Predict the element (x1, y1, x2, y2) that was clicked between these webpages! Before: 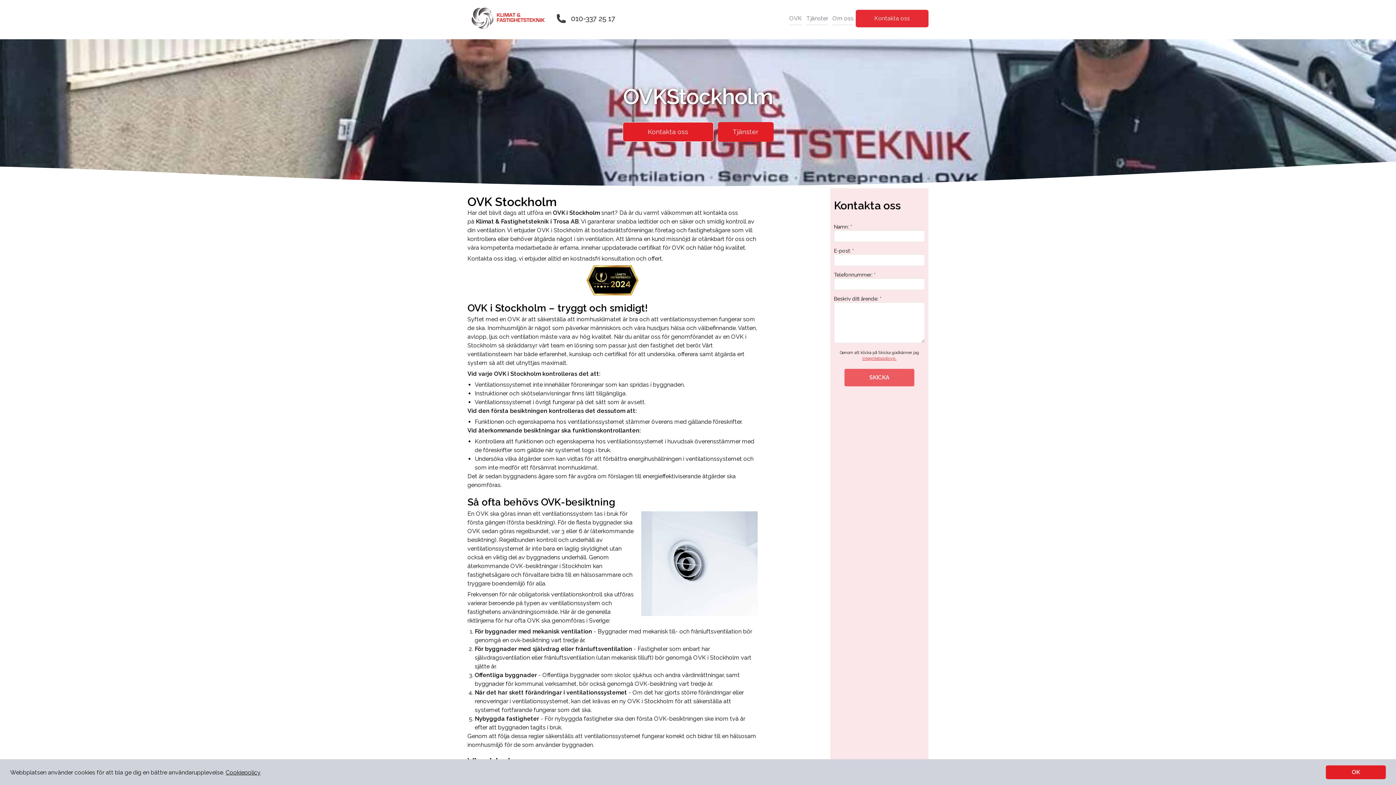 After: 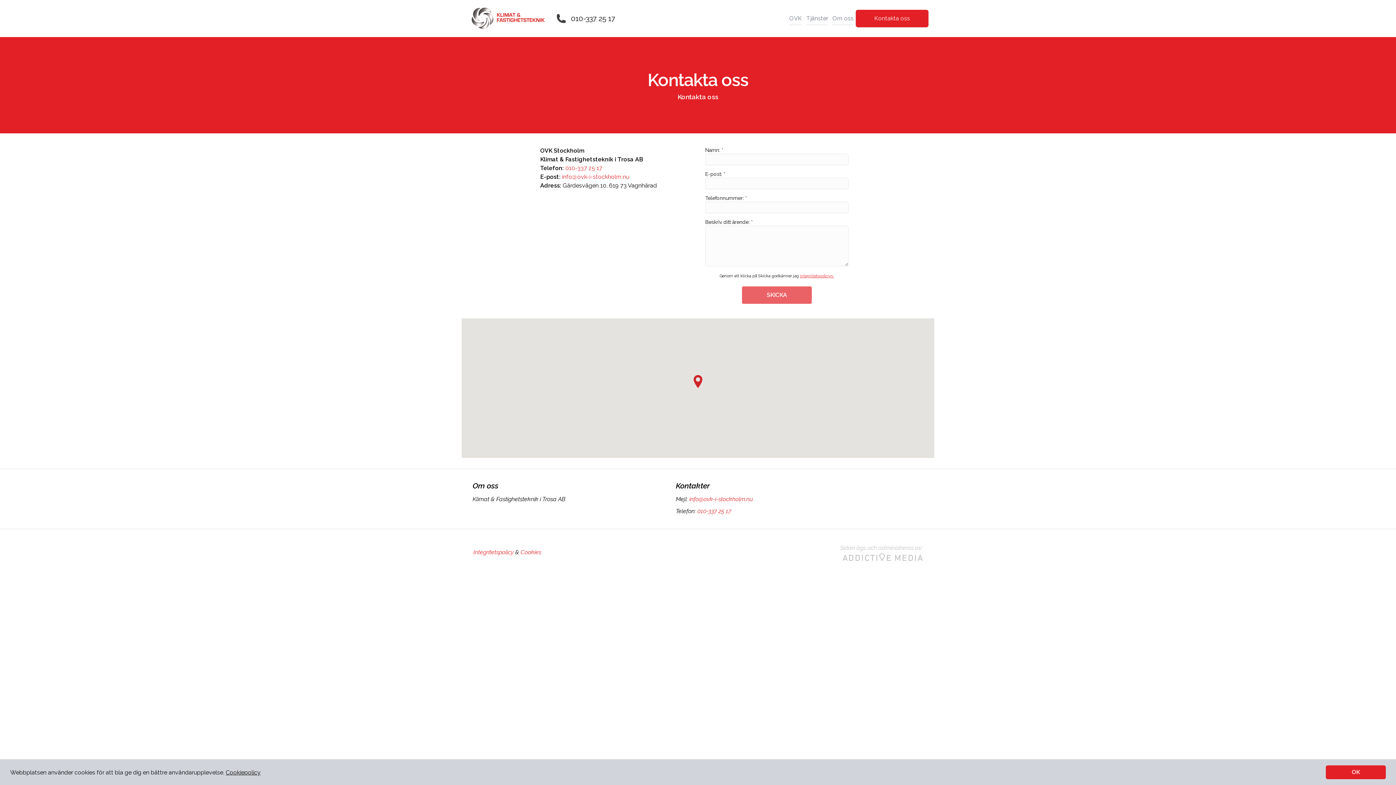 Action: bbox: (856, 9, 928, 27) label: Kontakta oss